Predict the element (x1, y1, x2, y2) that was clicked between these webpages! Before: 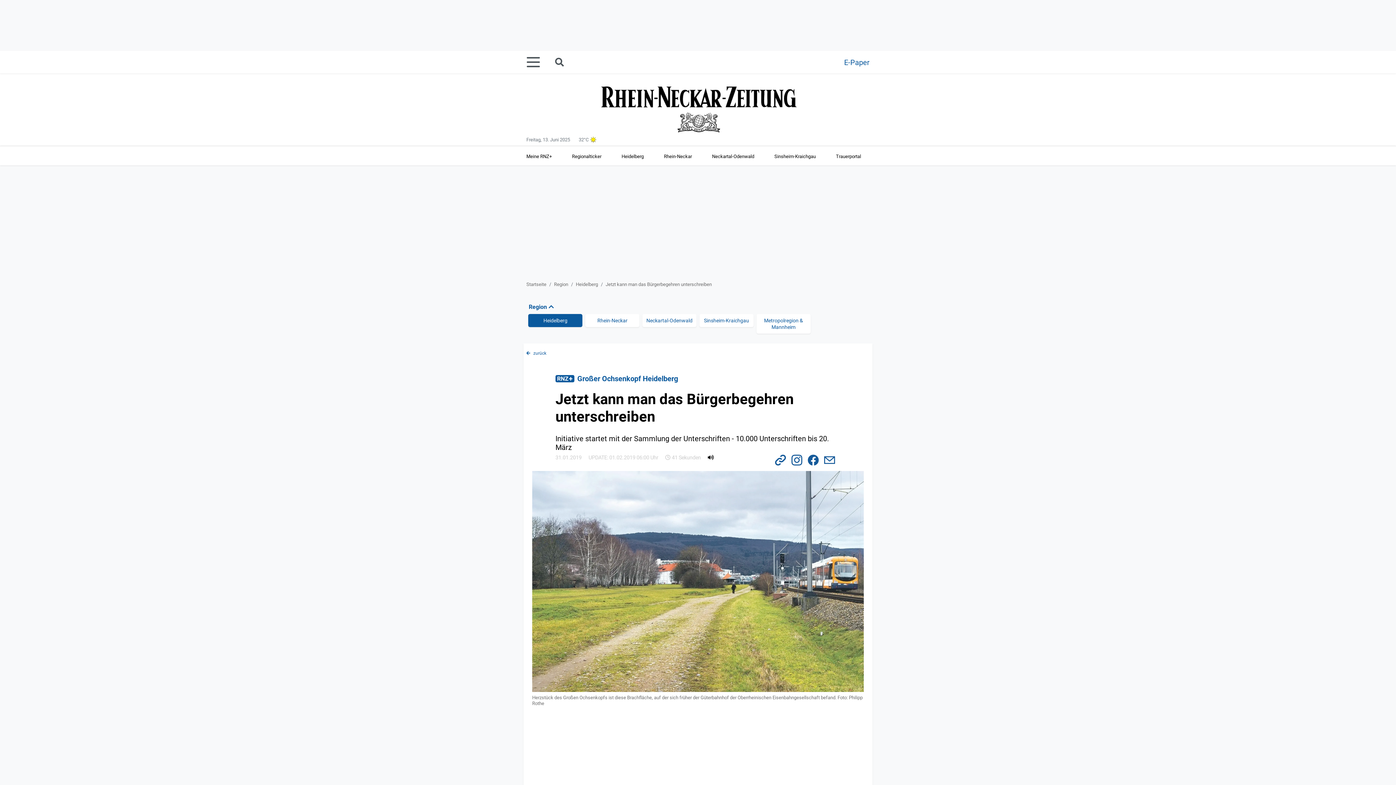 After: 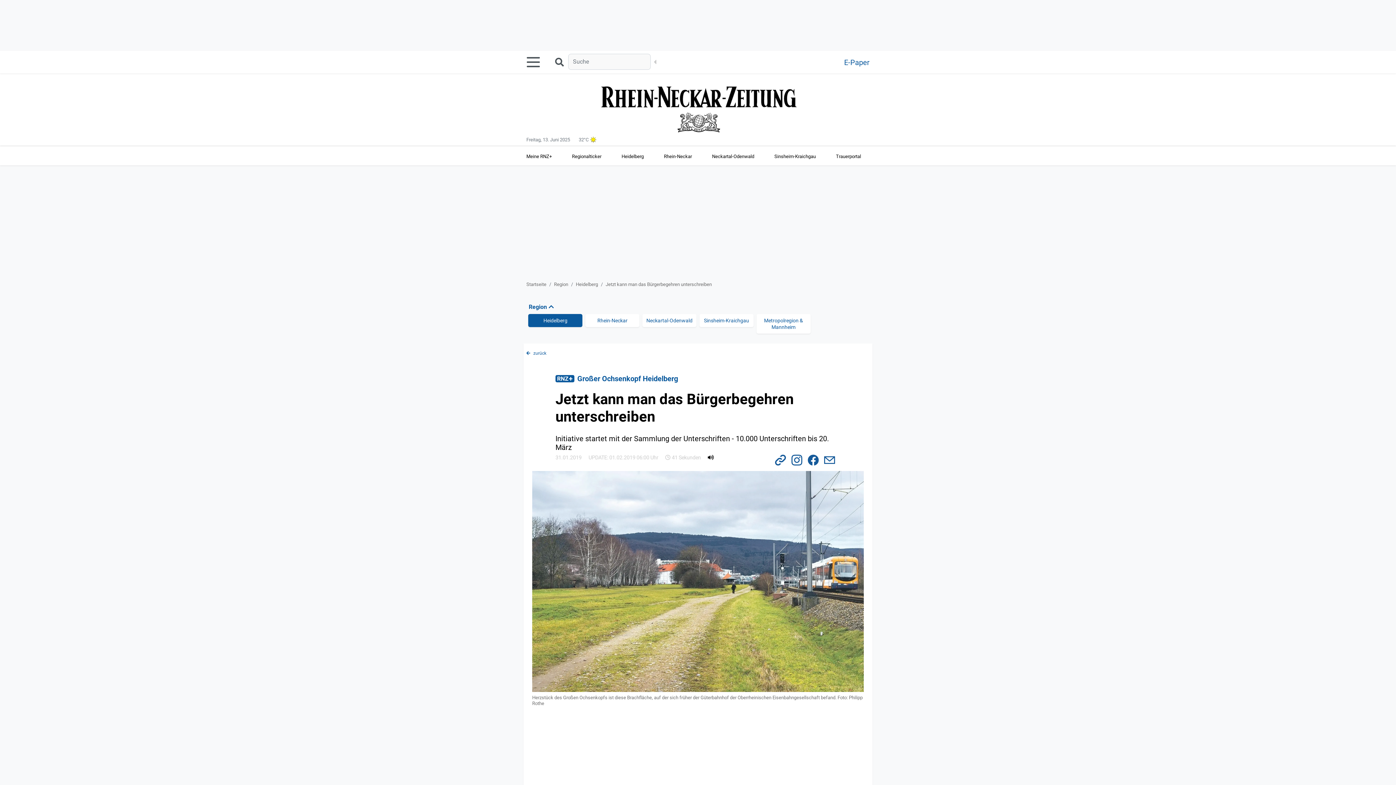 Action: bbox: (554, 55, 568, 69) label: Suche starten